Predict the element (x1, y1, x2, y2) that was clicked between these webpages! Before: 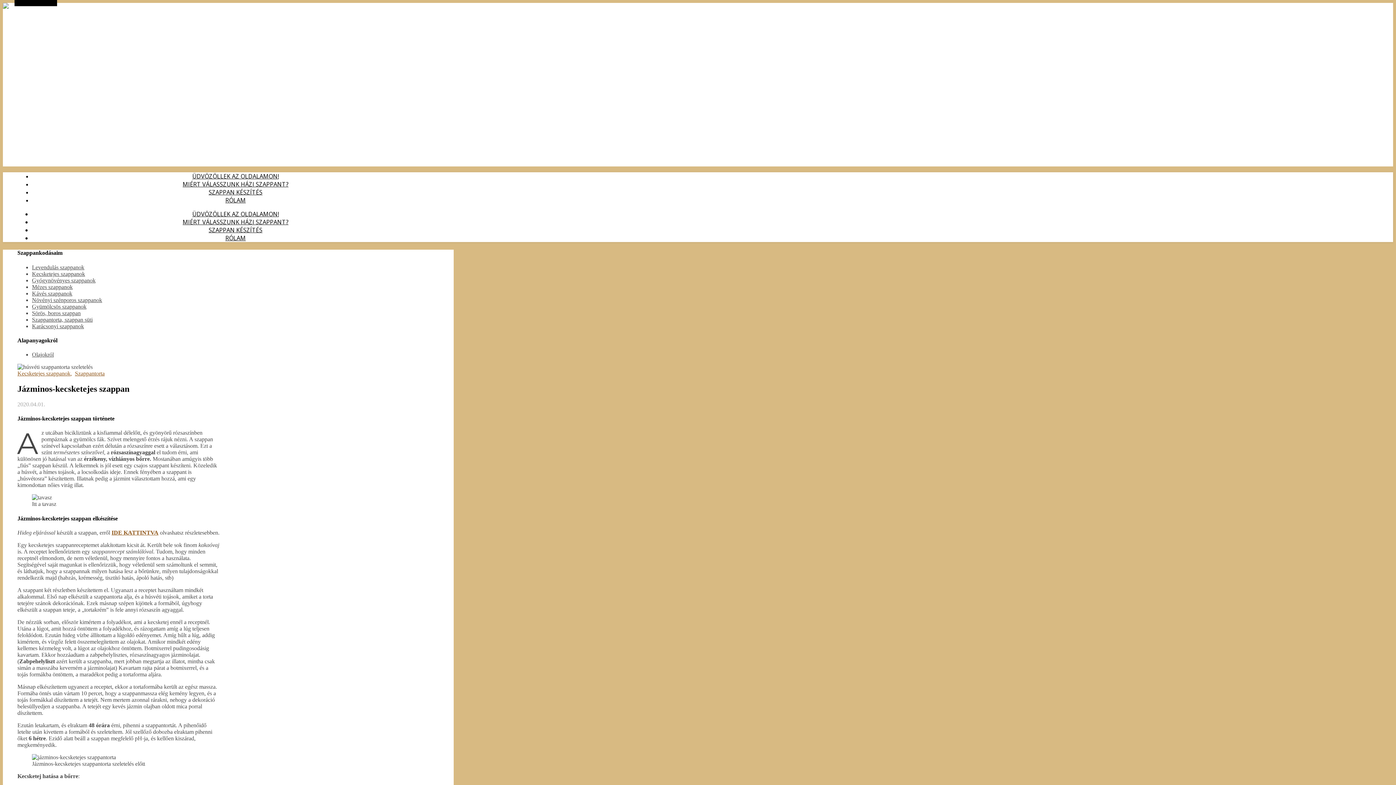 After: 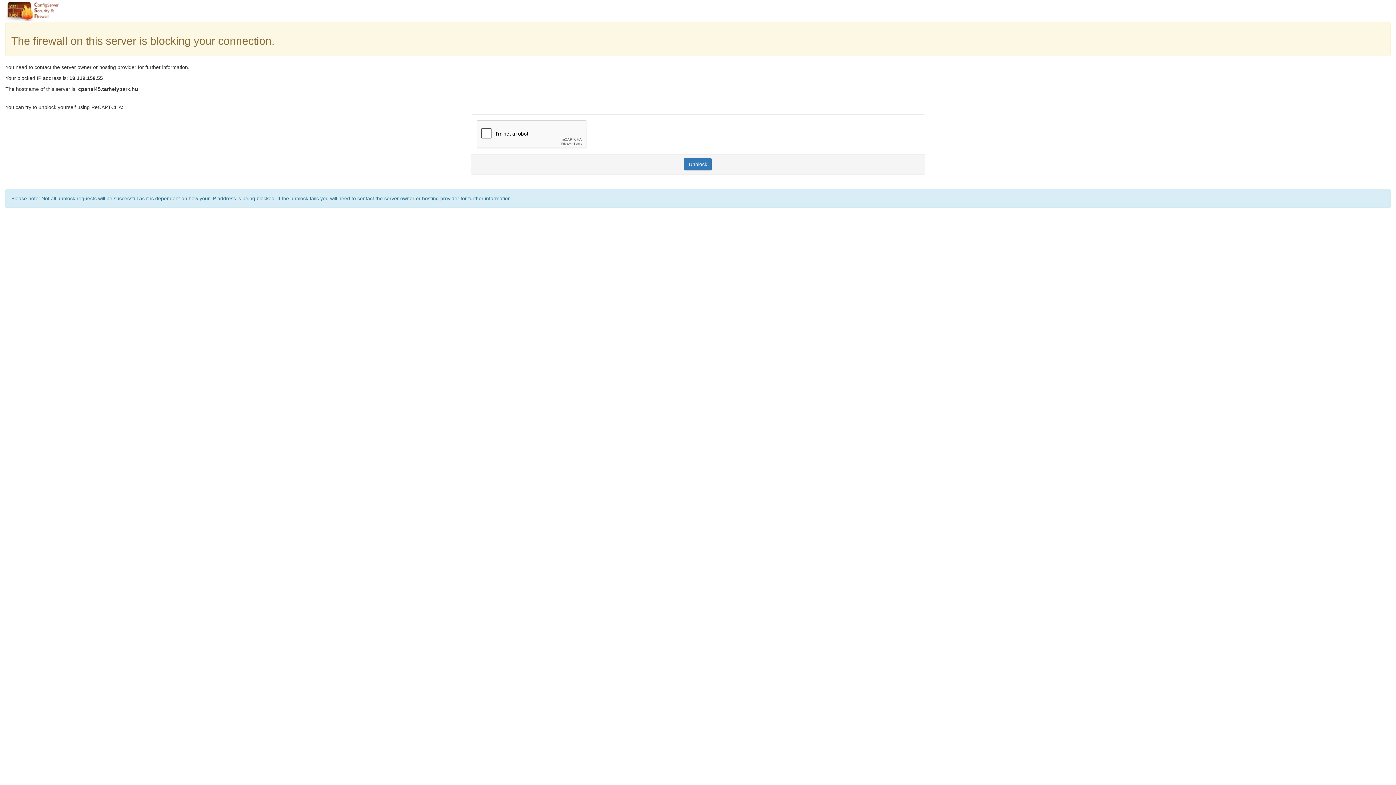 Action: label: Mézes szappanok bbox: (32, 283, 72, 290)